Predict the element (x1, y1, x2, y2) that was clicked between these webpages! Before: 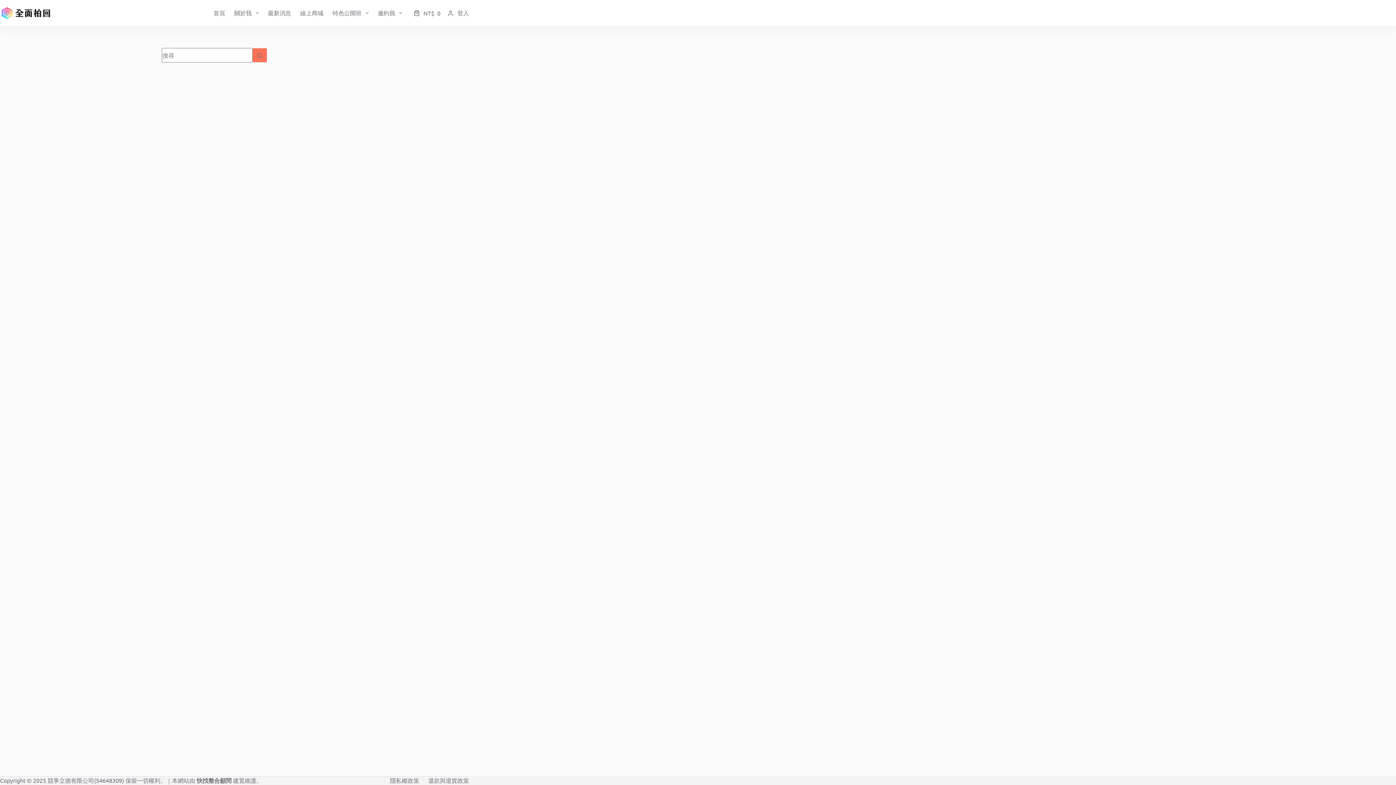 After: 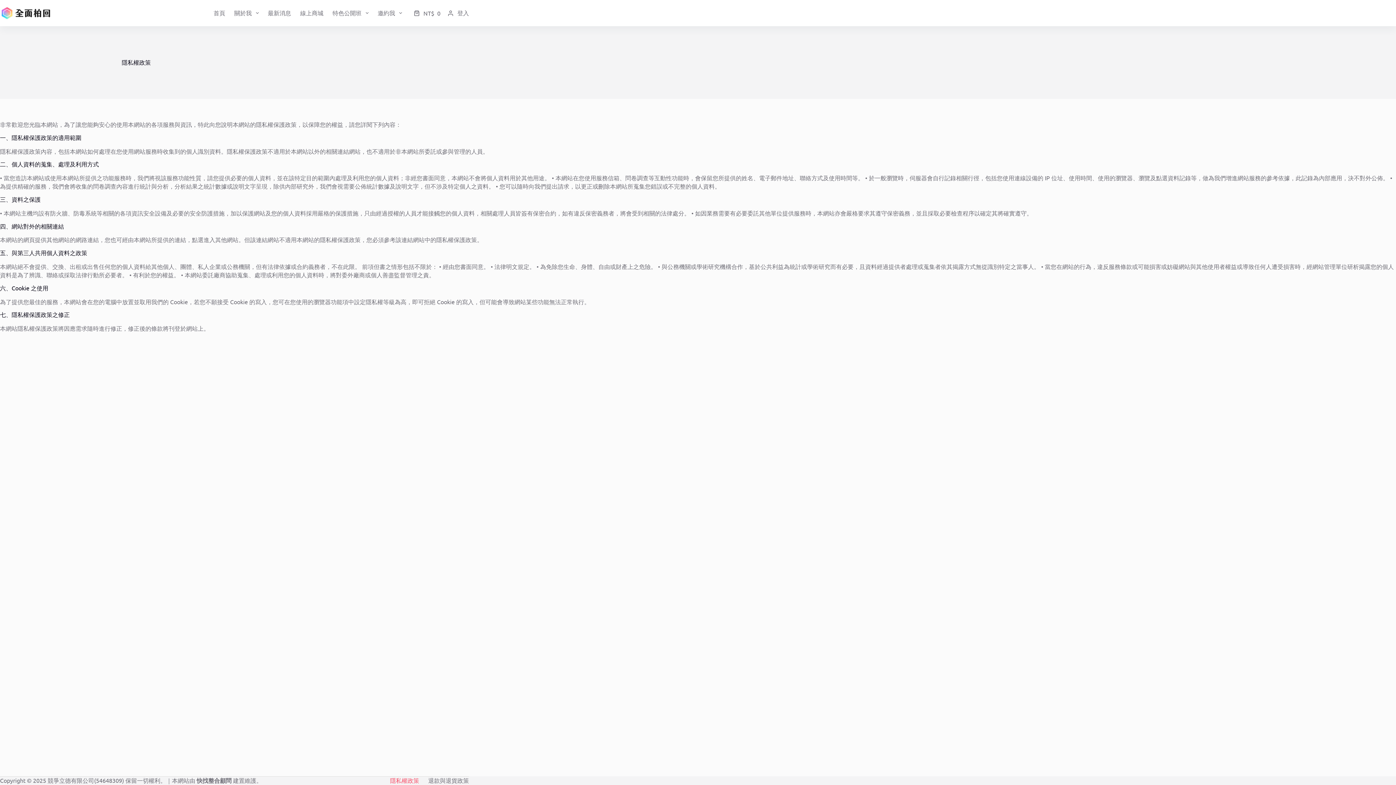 Action: label: 隱私權政策 bbox: (385, 777, 423, 785)